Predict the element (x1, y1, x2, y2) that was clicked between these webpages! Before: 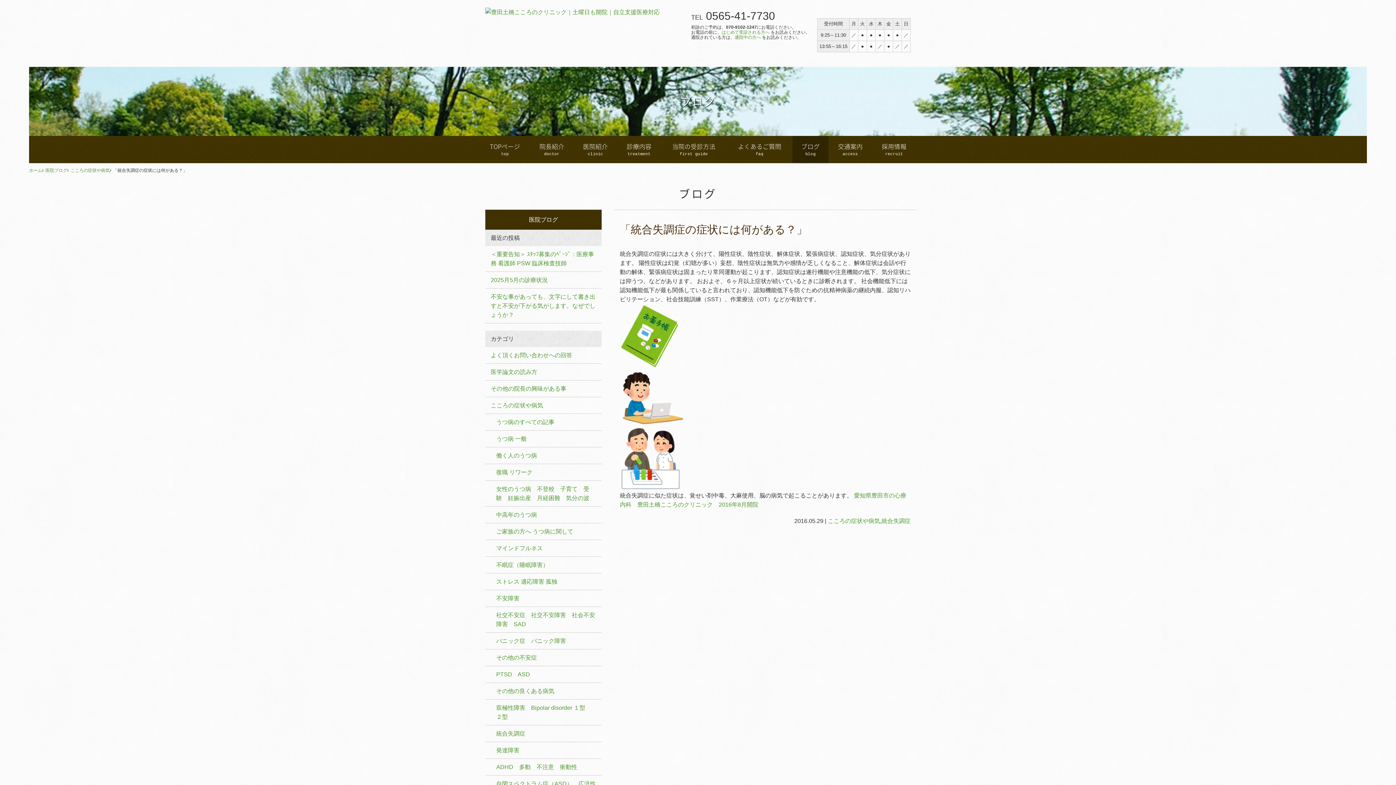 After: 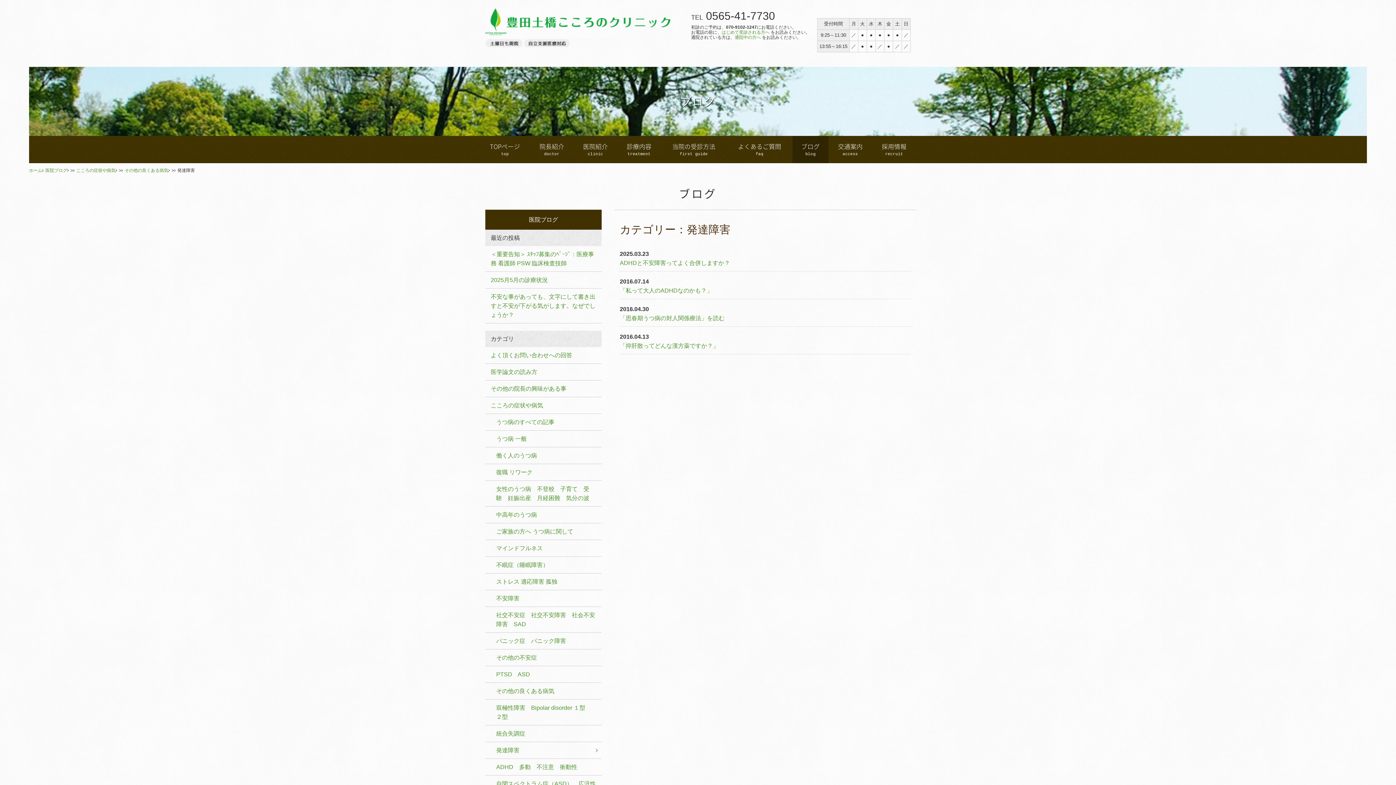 Action: label: 発達障害 bbox: (485, 742, 601, 759)